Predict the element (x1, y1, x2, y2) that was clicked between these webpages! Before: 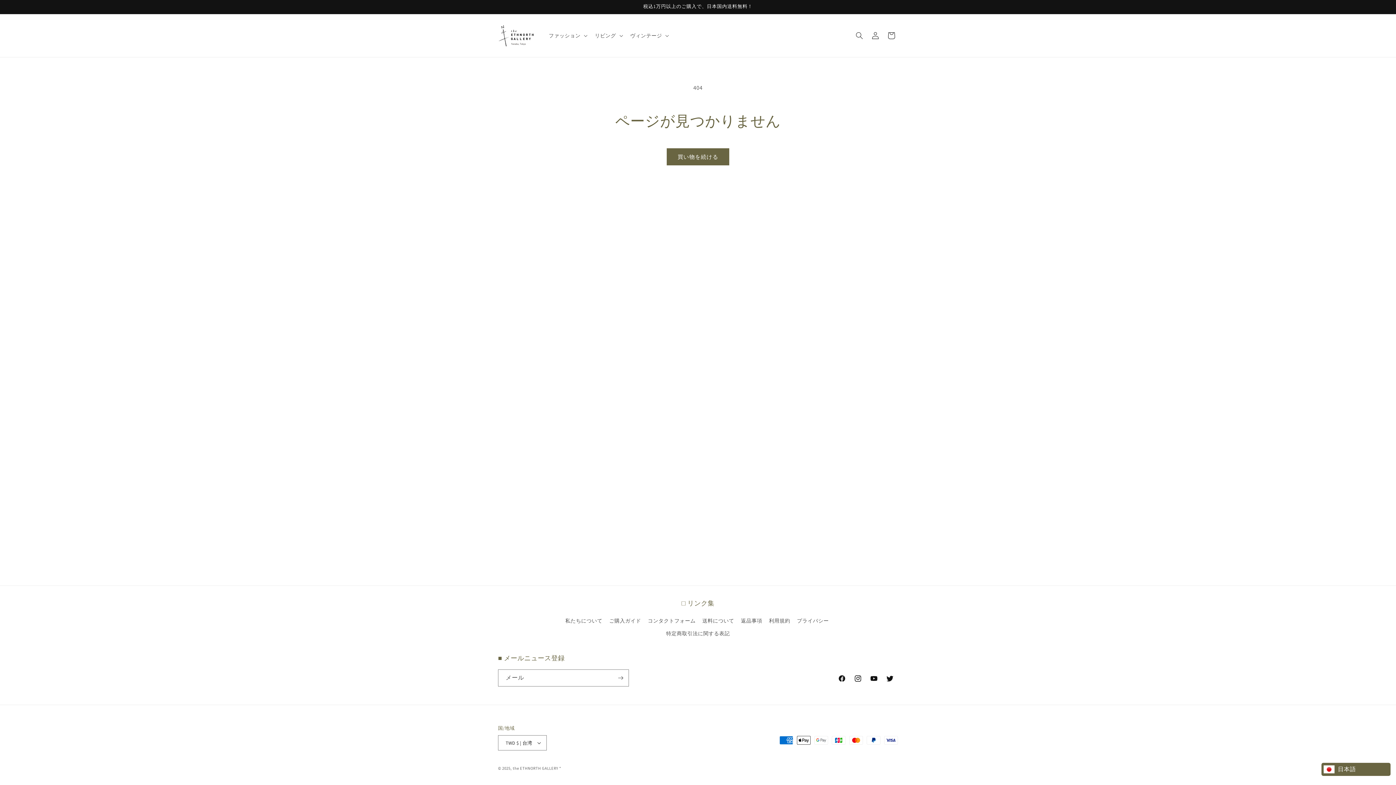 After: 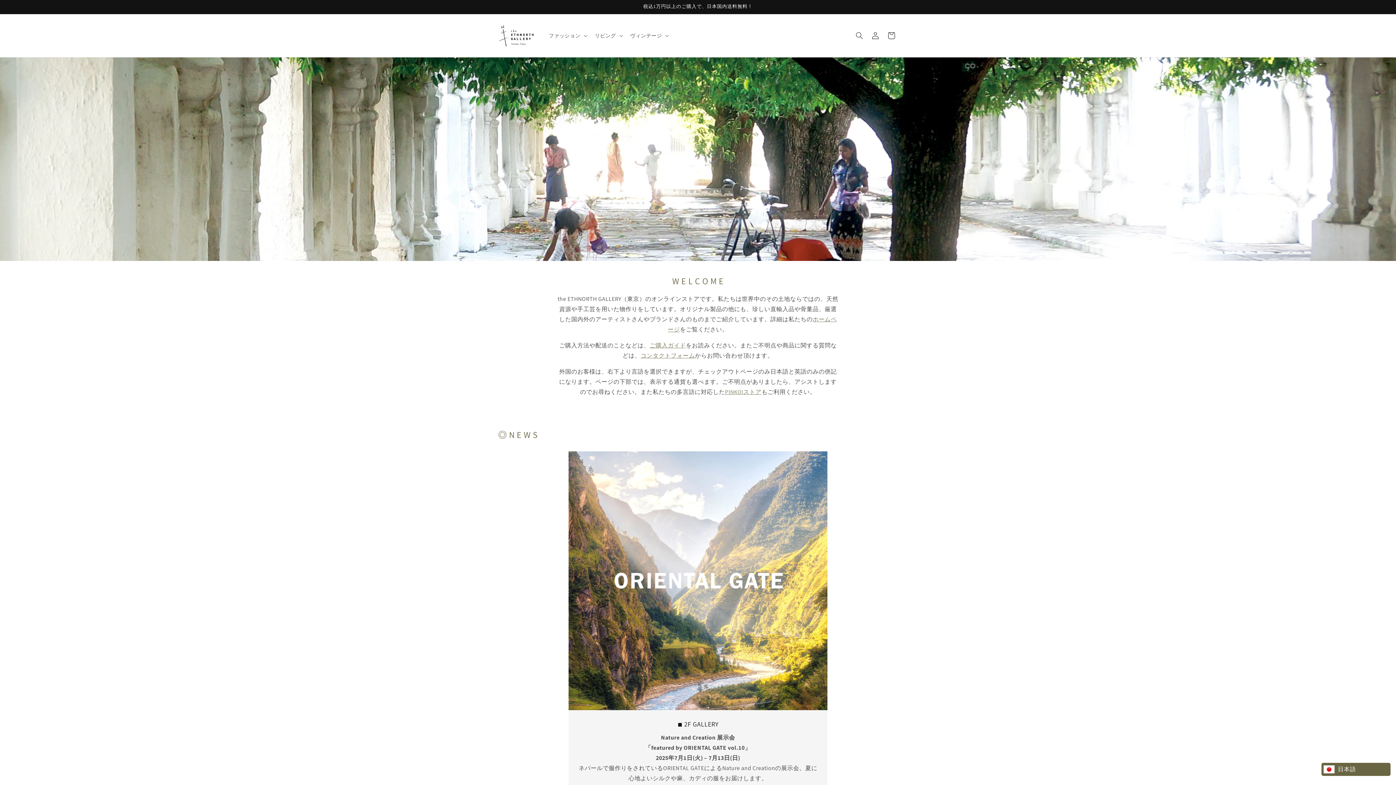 Action: bbox: (495, 21, 537, 49)